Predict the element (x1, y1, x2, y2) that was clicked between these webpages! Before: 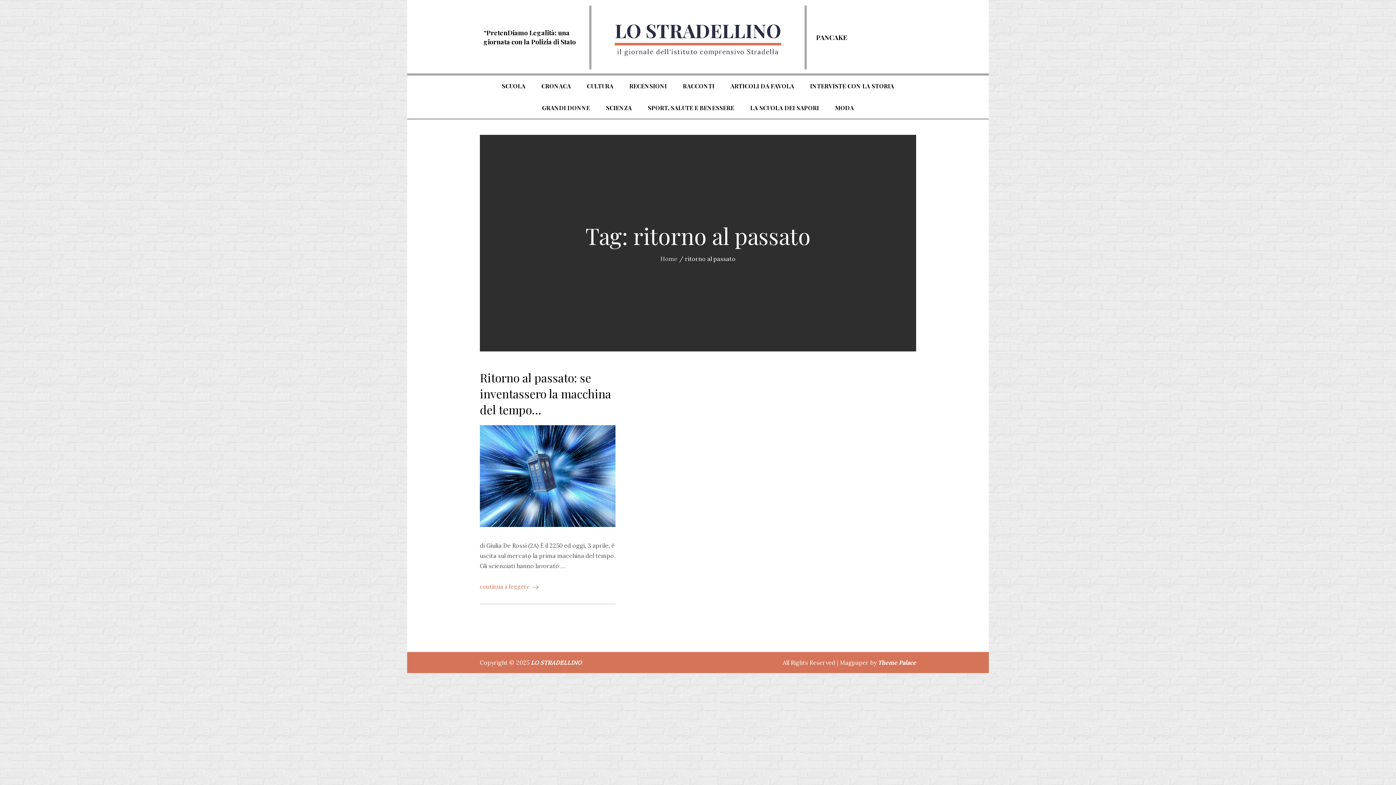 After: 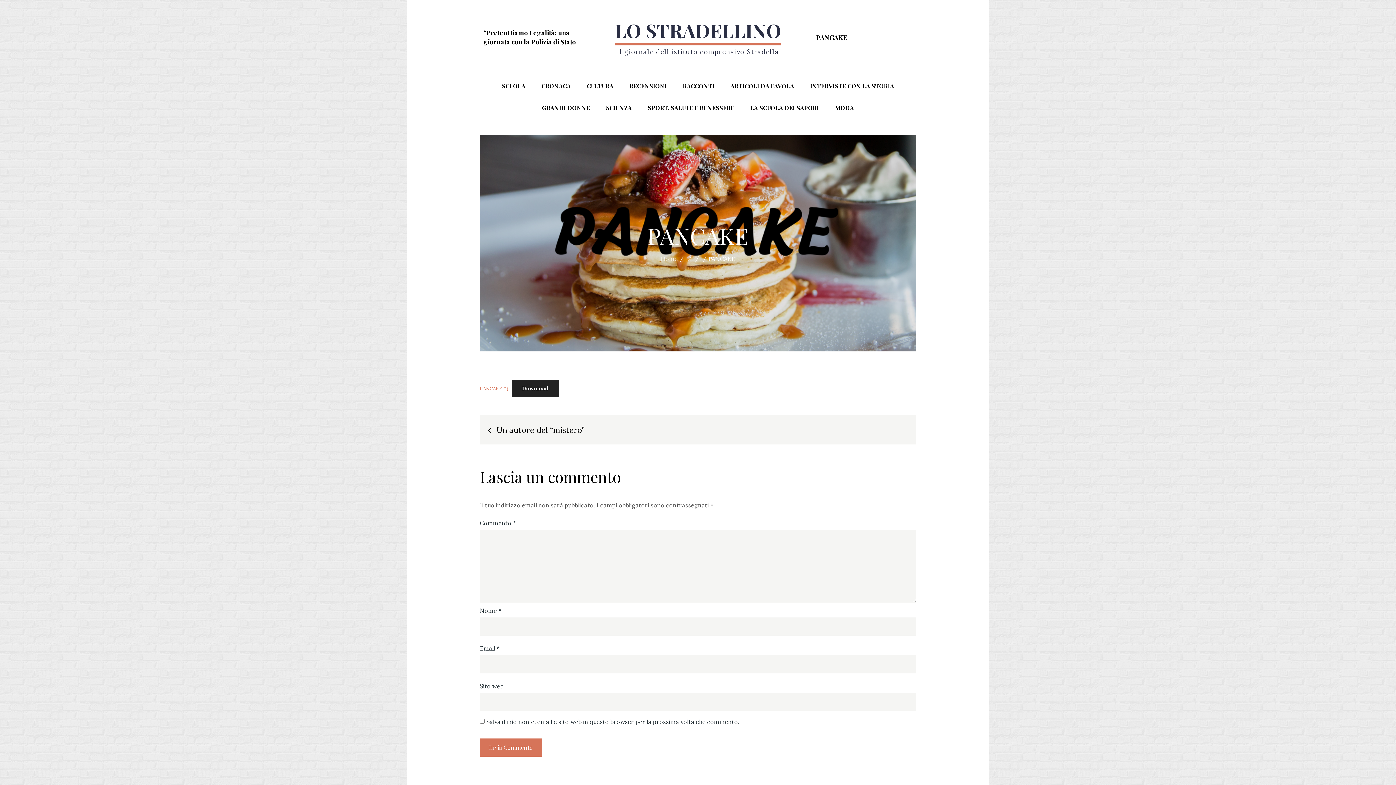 Action: bbox: (816, 32, 847, 41) label: PANCAKE